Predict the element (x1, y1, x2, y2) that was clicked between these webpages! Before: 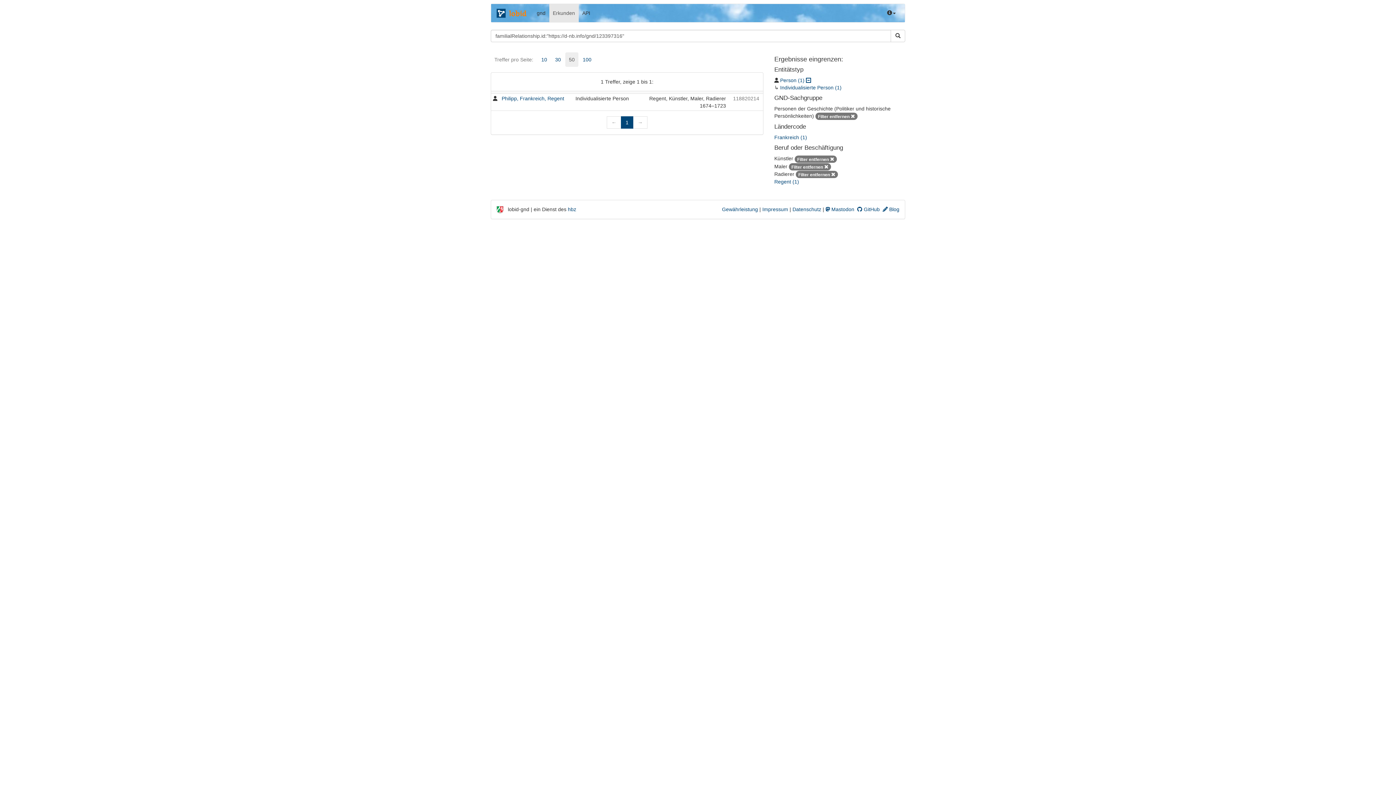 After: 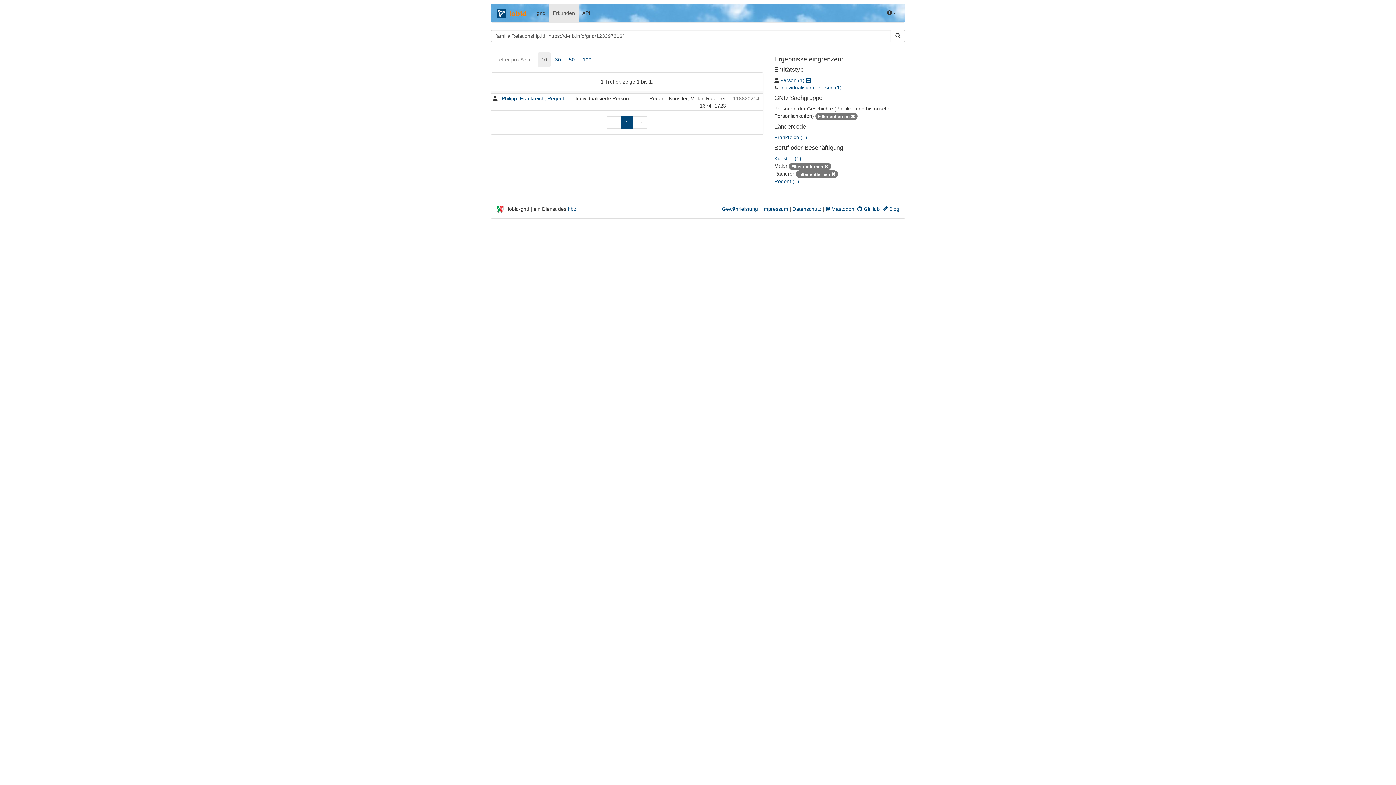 Action: label: Filter entfernen  bbox: (794, 155, 837, 161)